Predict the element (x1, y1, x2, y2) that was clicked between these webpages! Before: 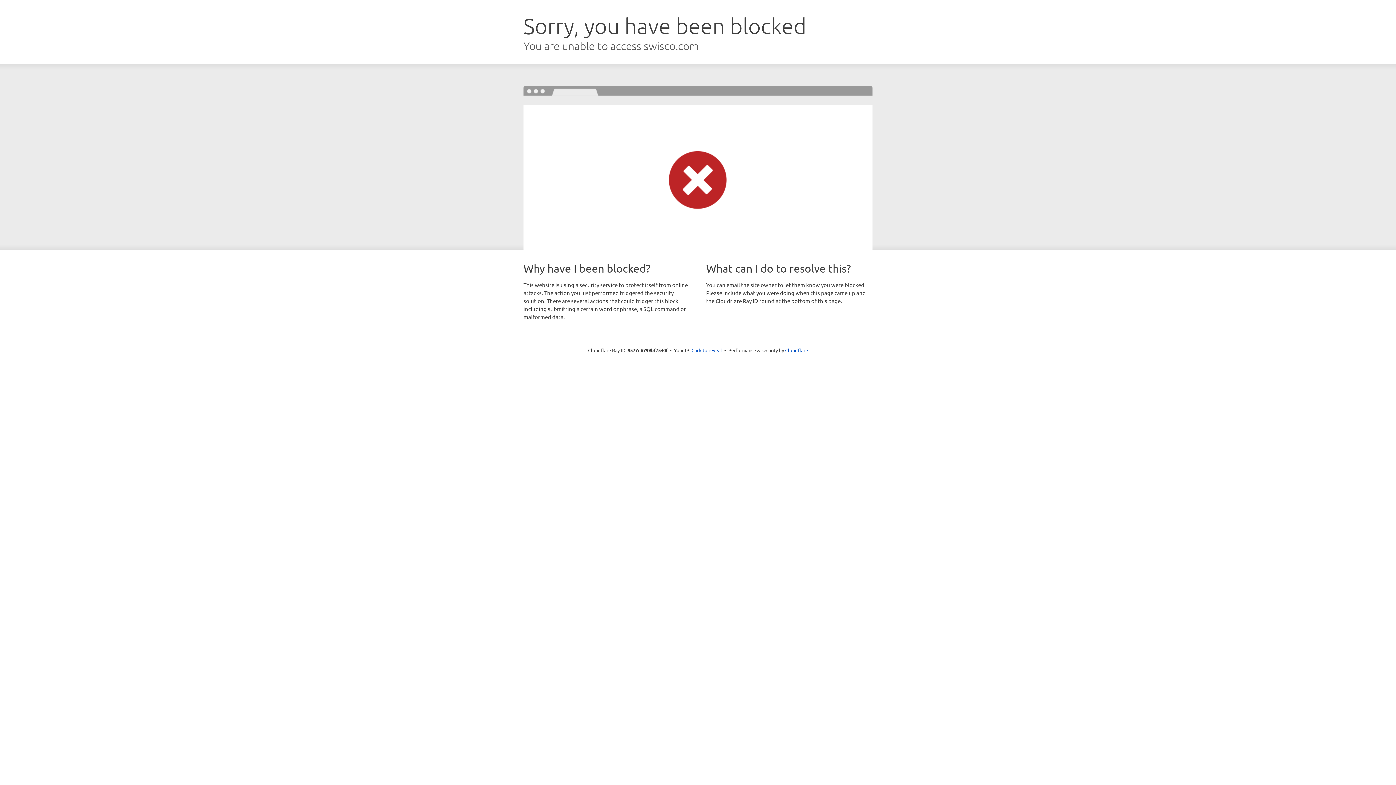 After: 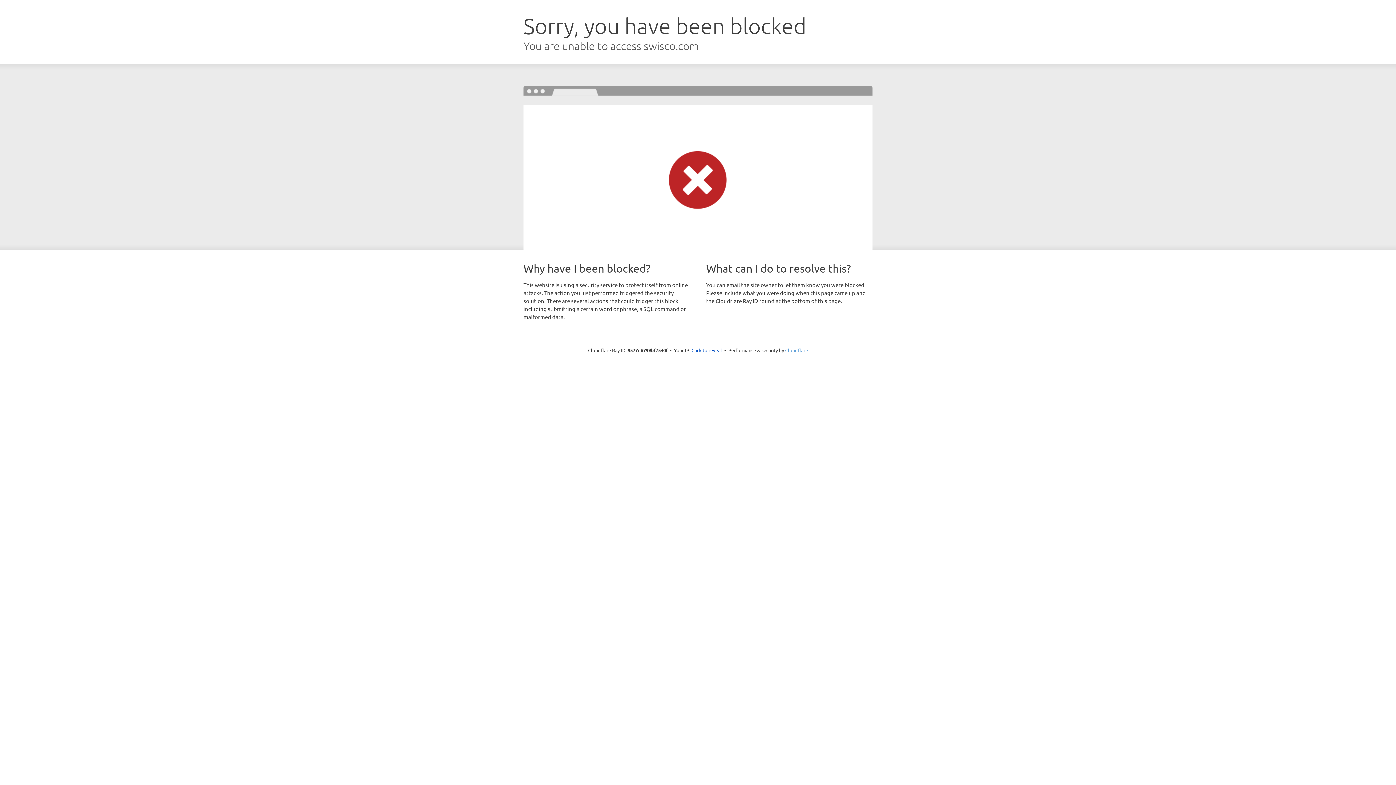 Action: label: Cloudflare bbox: (785, 347, 808, 353)